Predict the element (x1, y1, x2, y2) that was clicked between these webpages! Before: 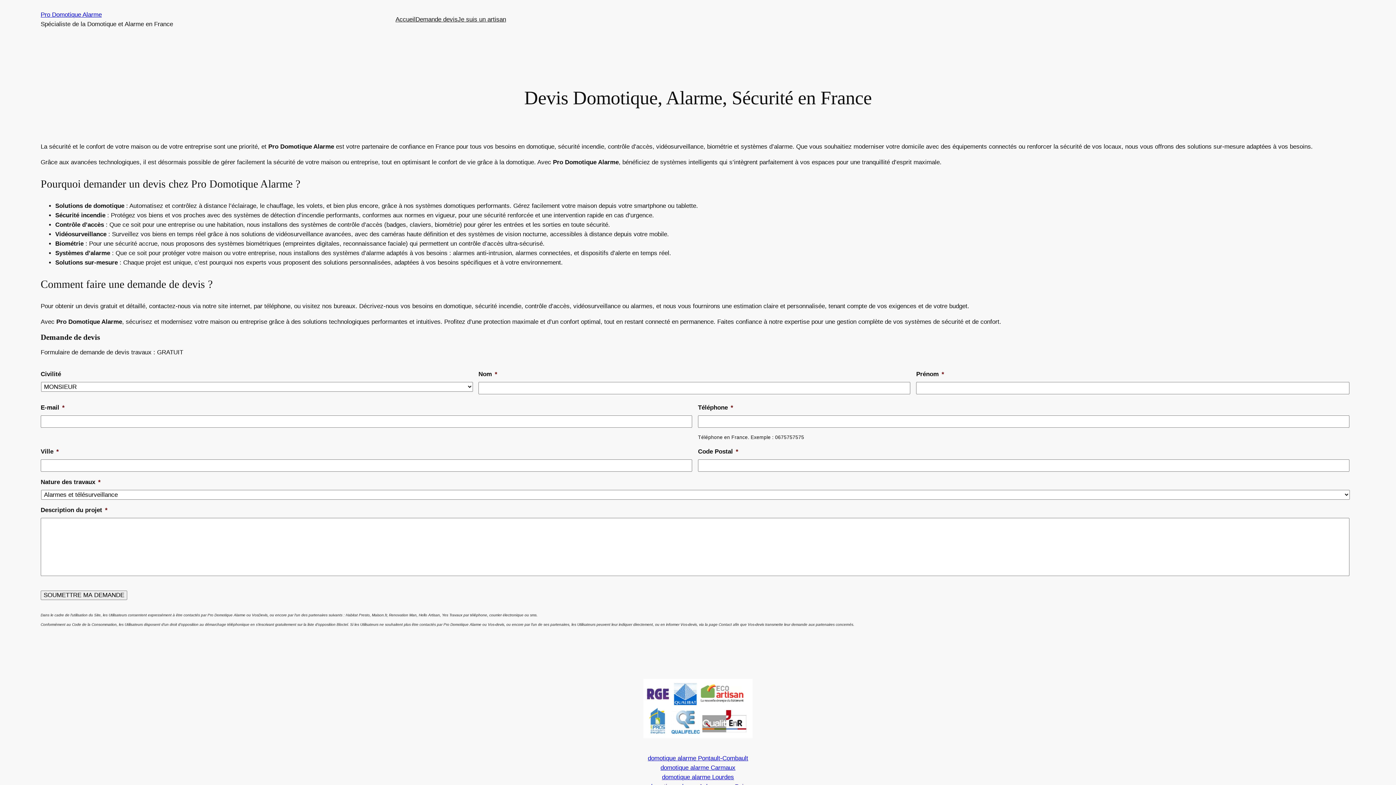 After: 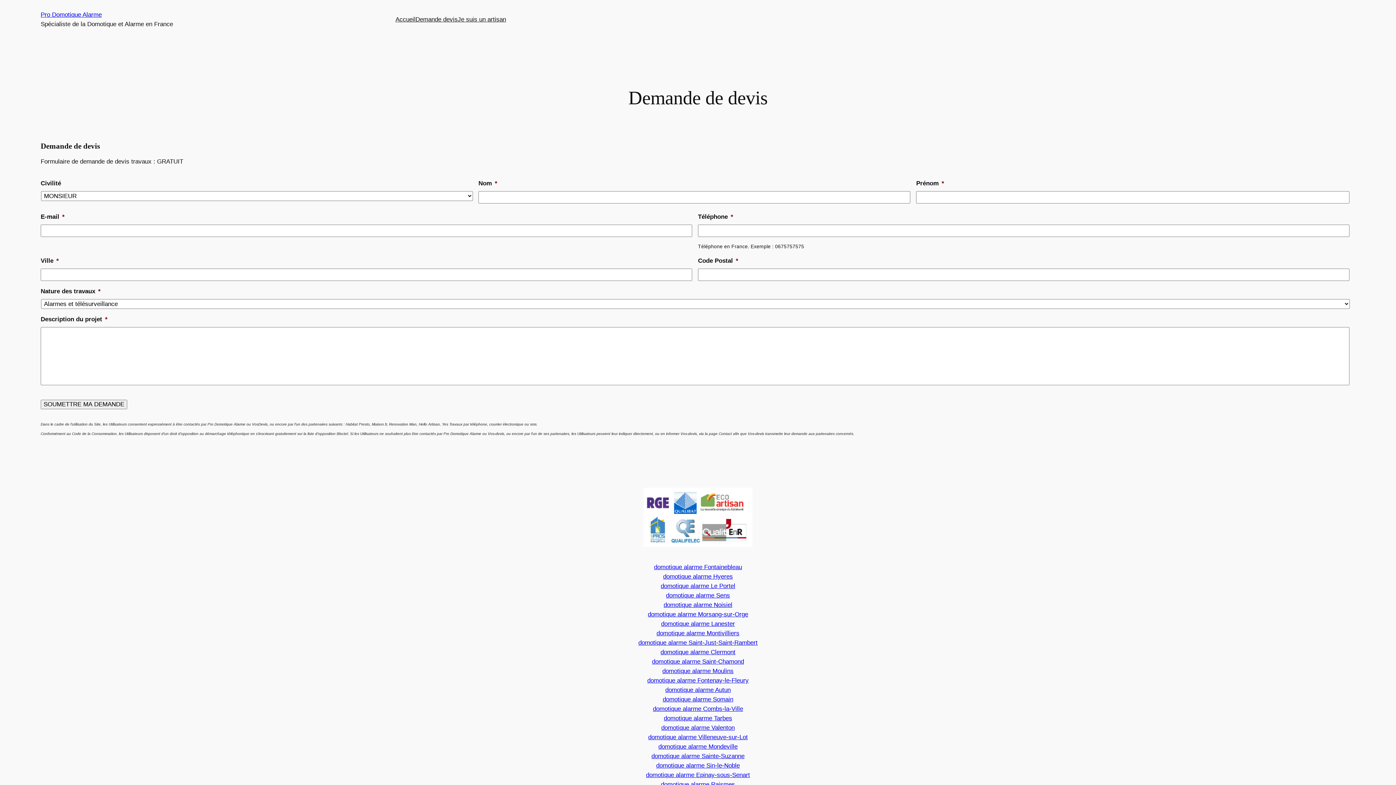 Action: bbox: (415, 14, 457, 24) label: Demande devis